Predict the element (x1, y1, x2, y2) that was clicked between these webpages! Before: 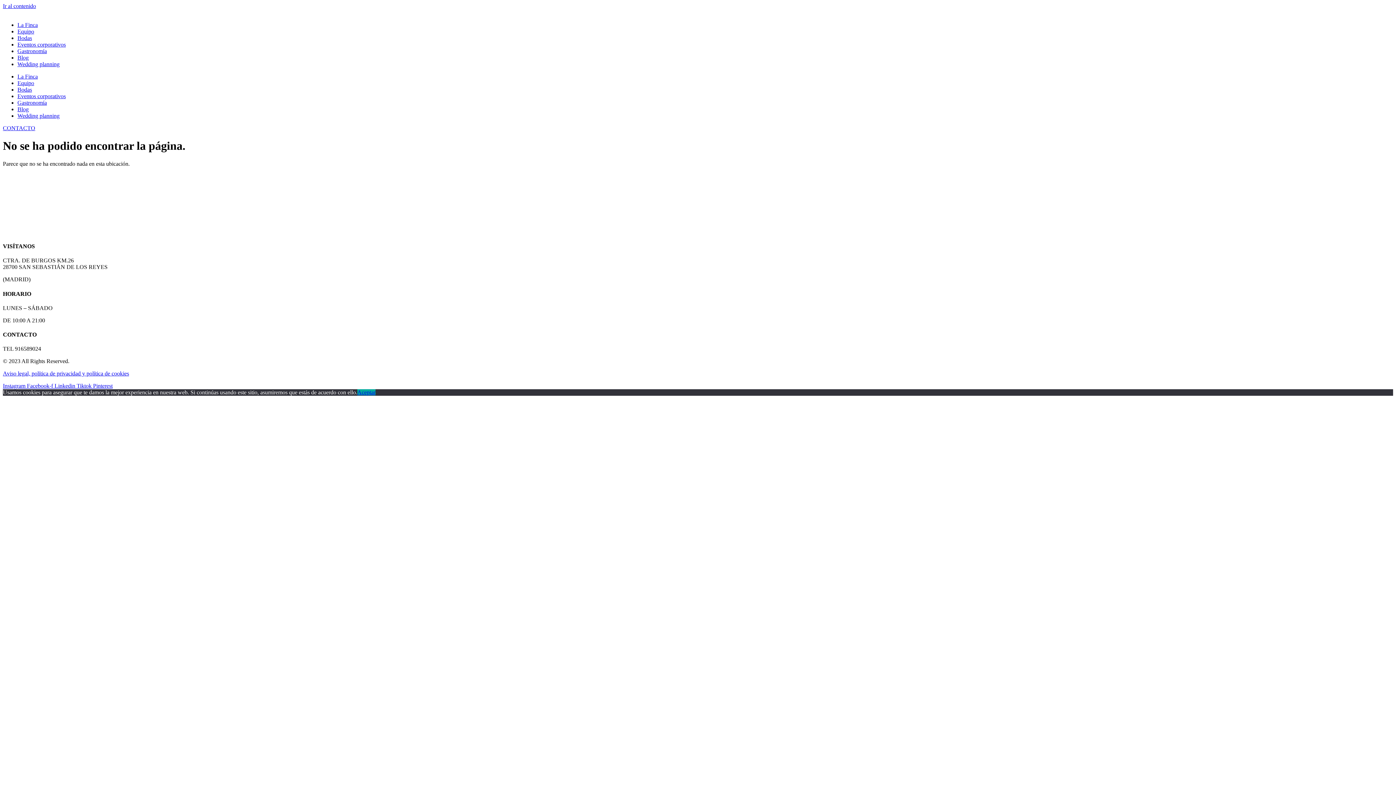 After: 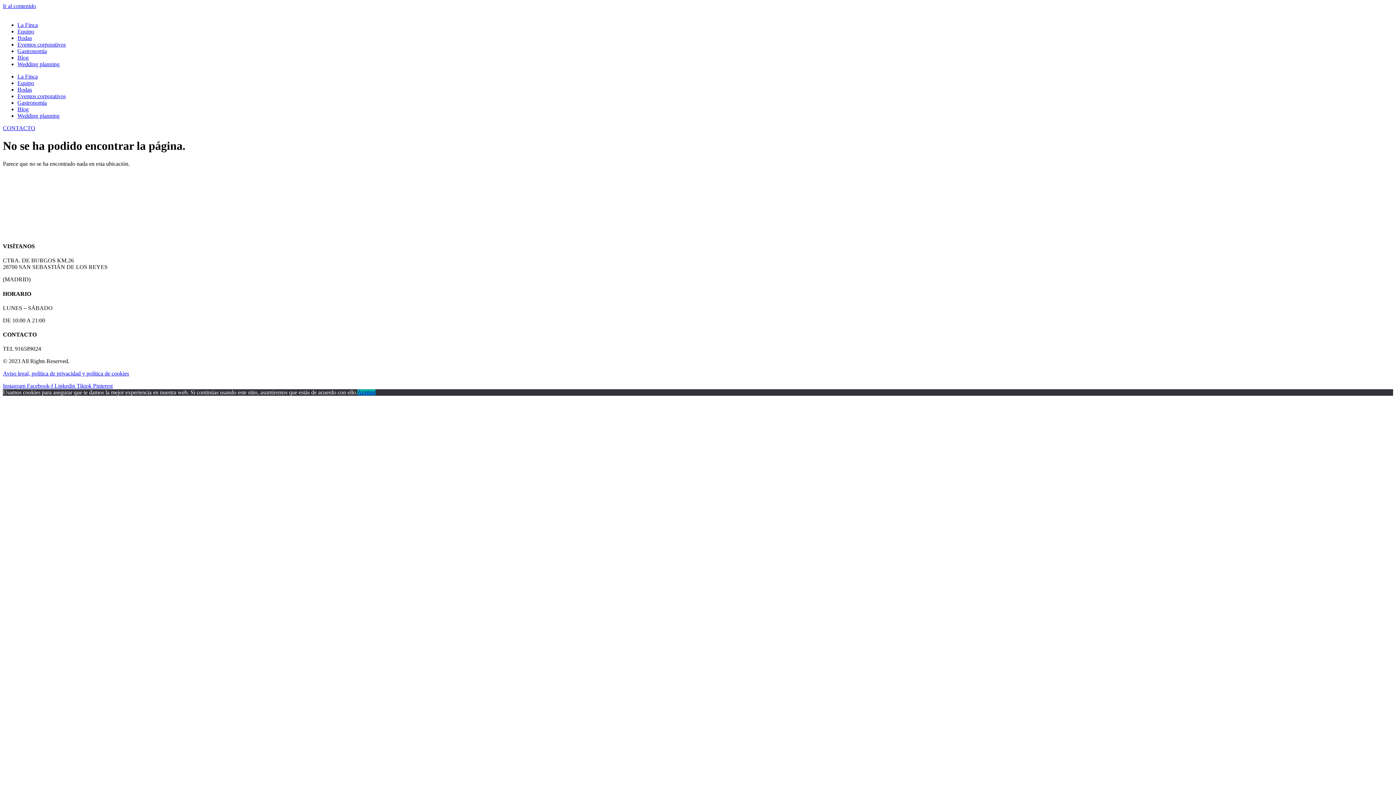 Action: bbox: (357, 389, 375, 395) label: Aceptar